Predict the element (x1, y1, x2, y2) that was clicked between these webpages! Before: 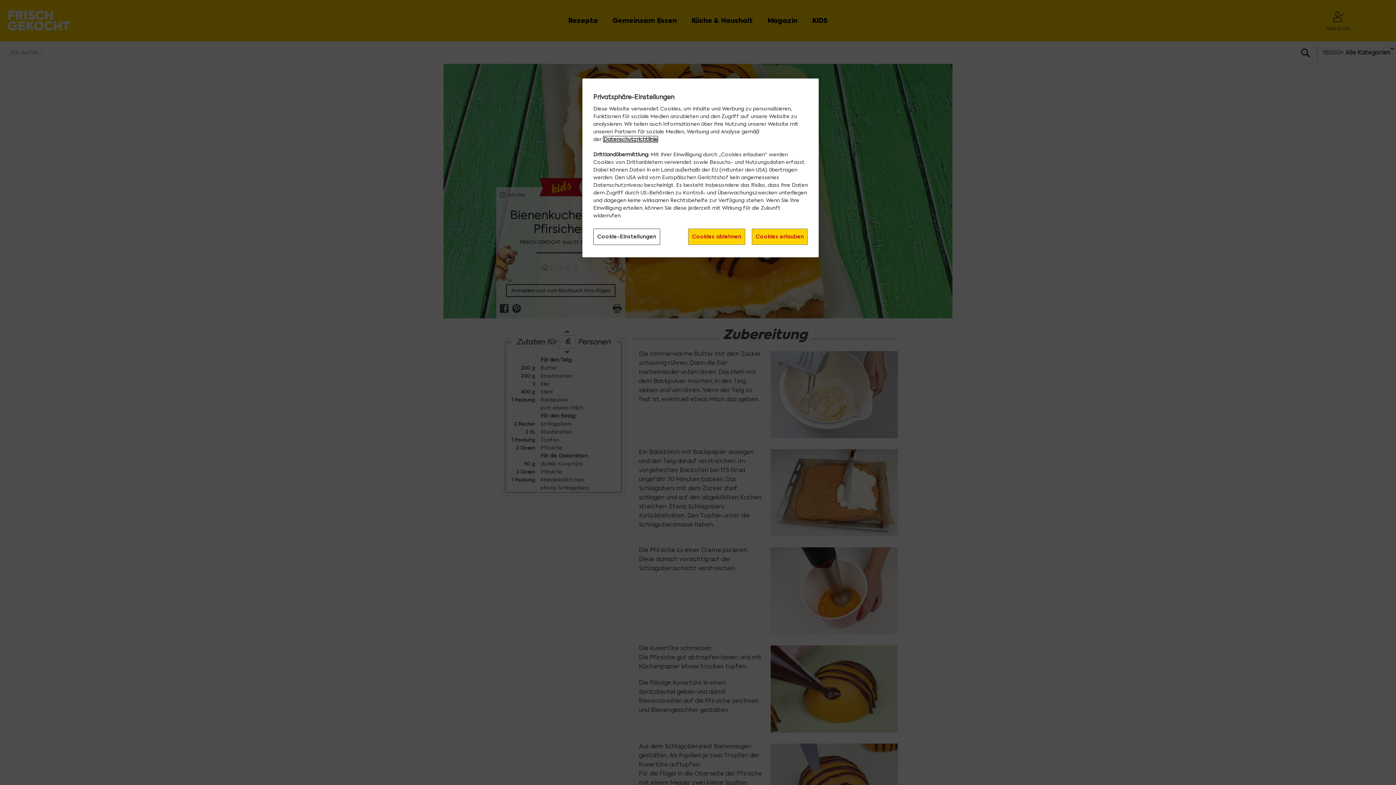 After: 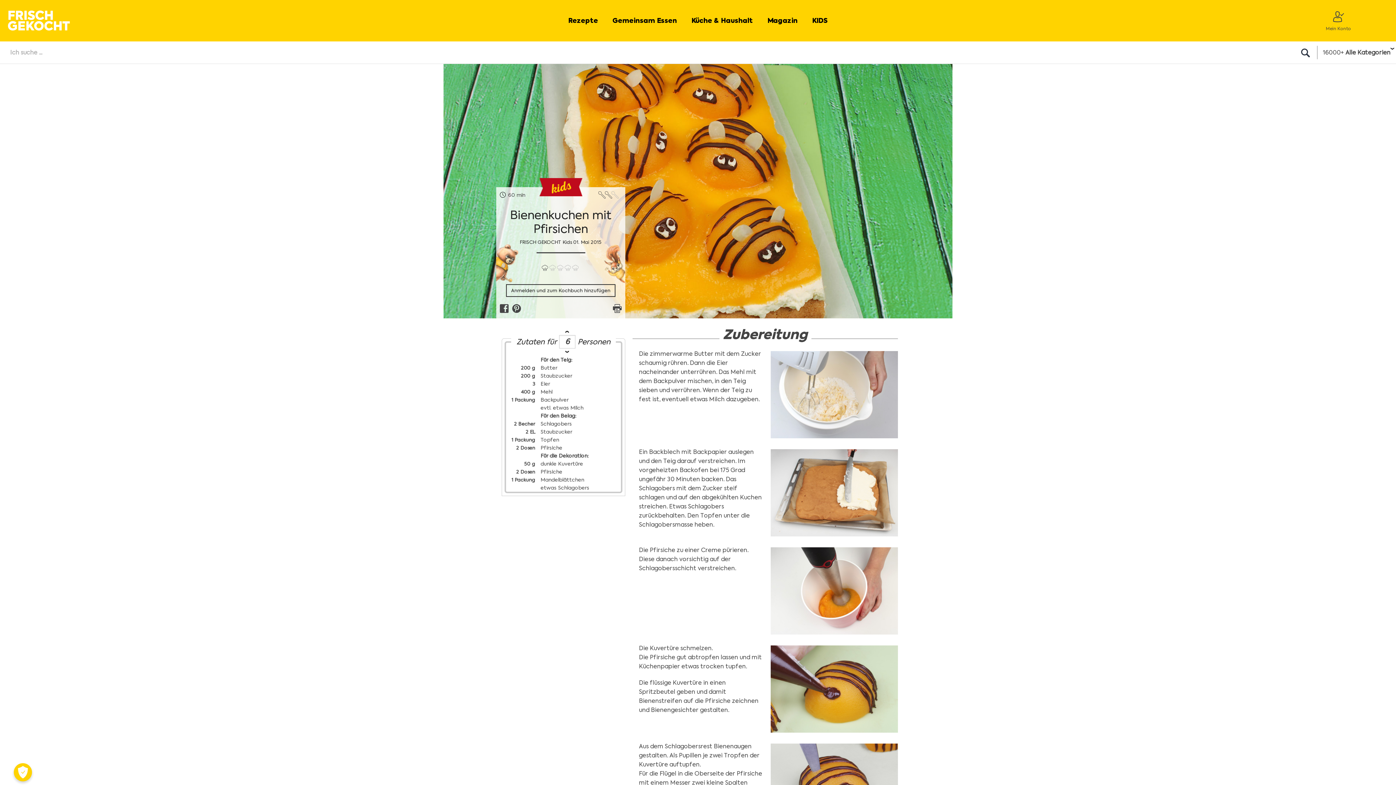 Action: label: Cookies erlauben bbox: (751, 228, 808, 245)